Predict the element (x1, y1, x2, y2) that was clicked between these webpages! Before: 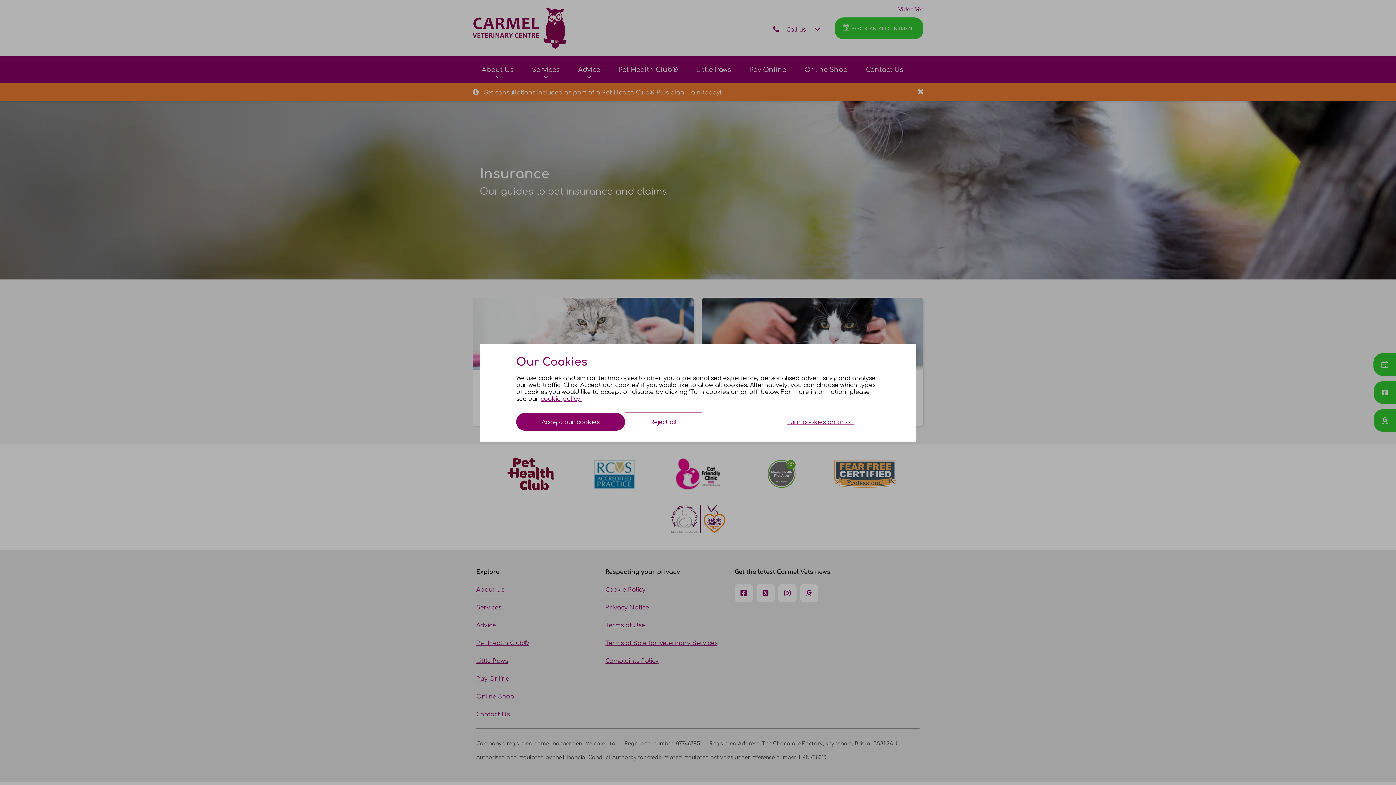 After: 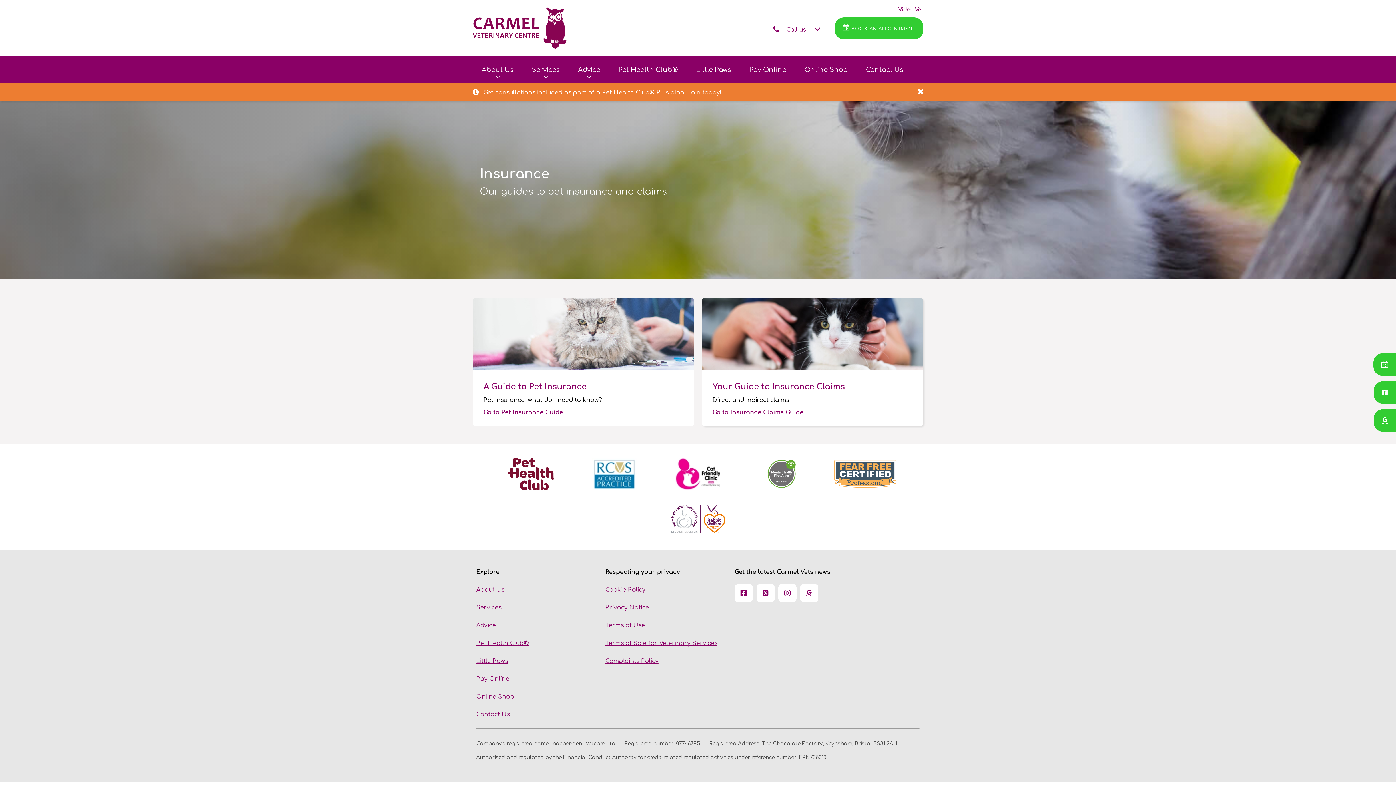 Action: label: Accept our cookies bbox: (516, 412, 625, 430)